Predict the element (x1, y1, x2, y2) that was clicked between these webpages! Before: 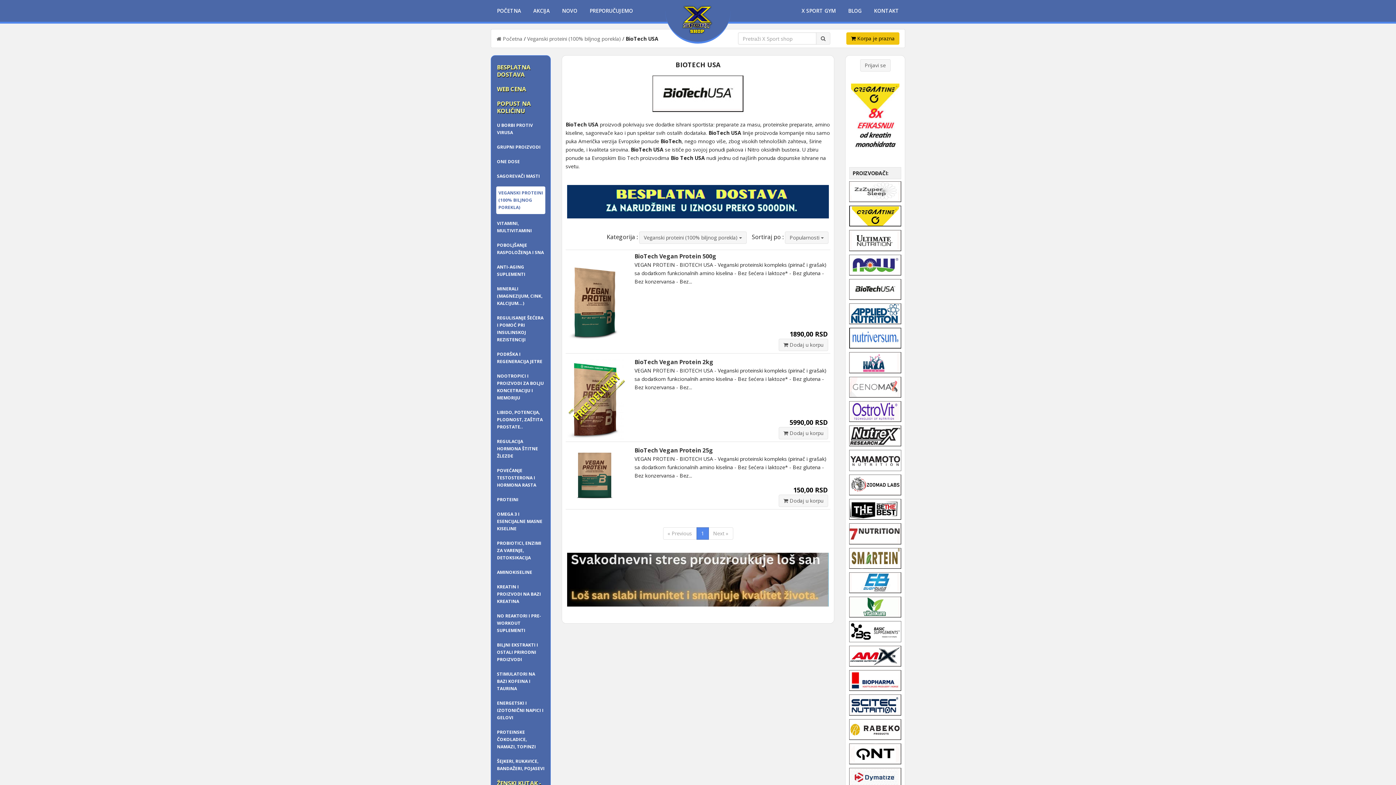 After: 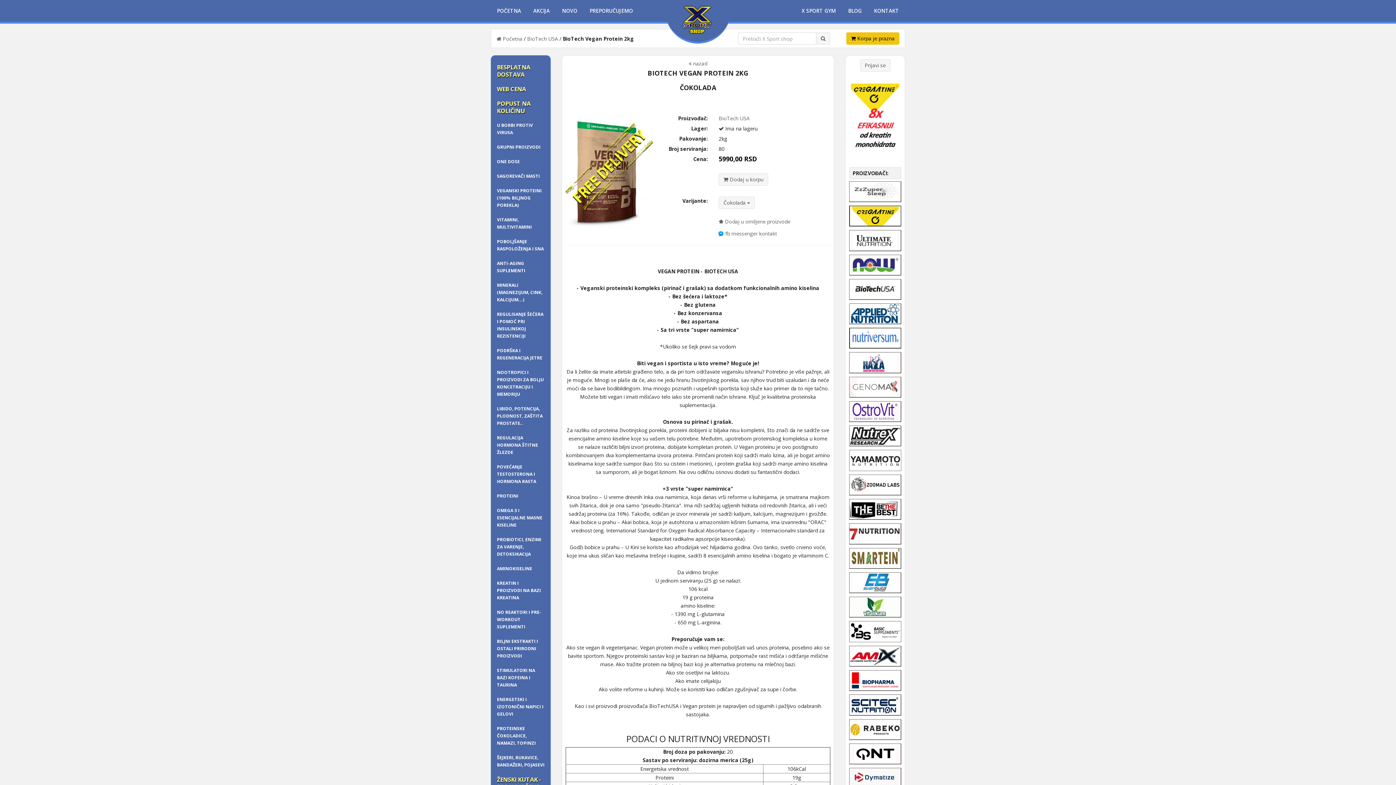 Action: label: BioTech Vegan Protein 2kg bbox: (634, 358, 830, 366)